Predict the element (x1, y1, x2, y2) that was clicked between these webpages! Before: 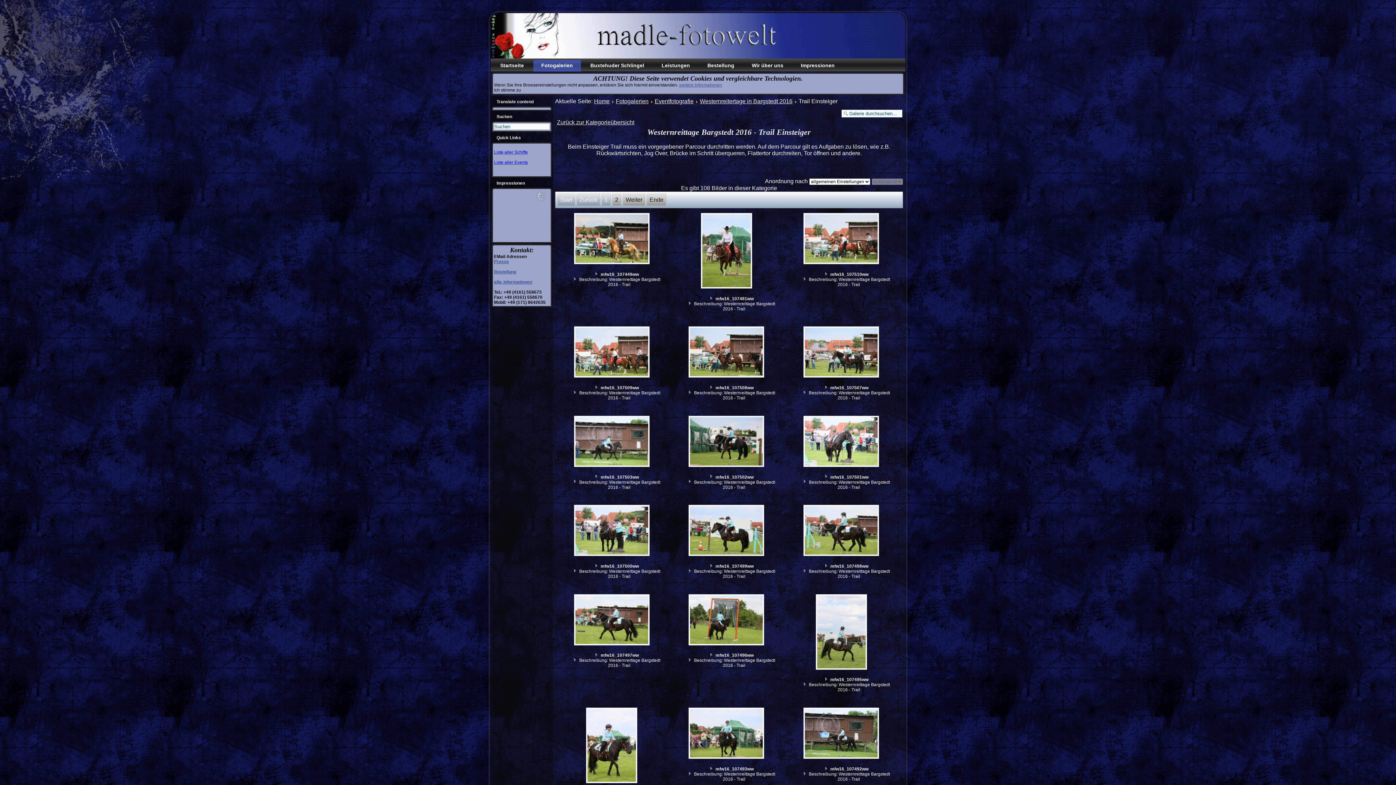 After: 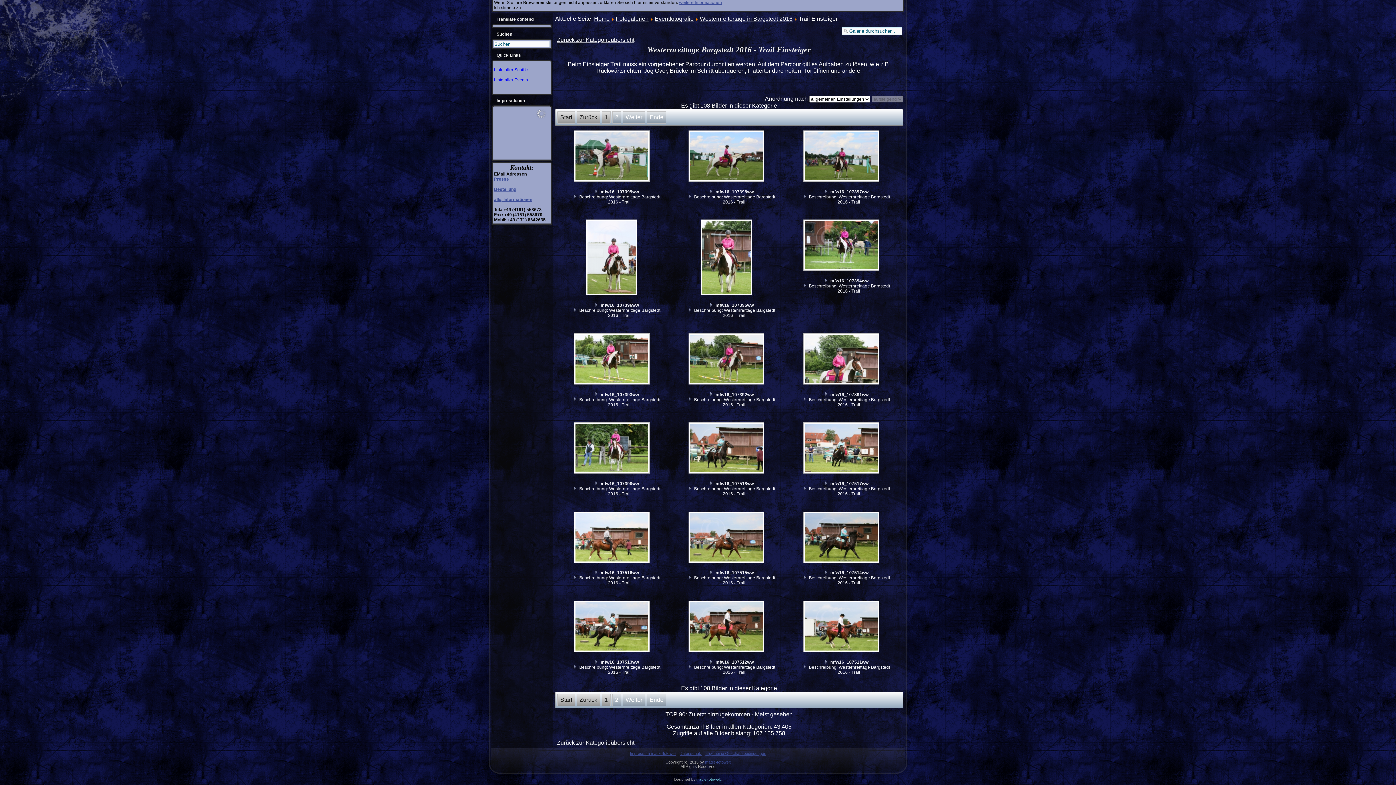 Action: bbox: (646, 193, 666, 206) label: Ende